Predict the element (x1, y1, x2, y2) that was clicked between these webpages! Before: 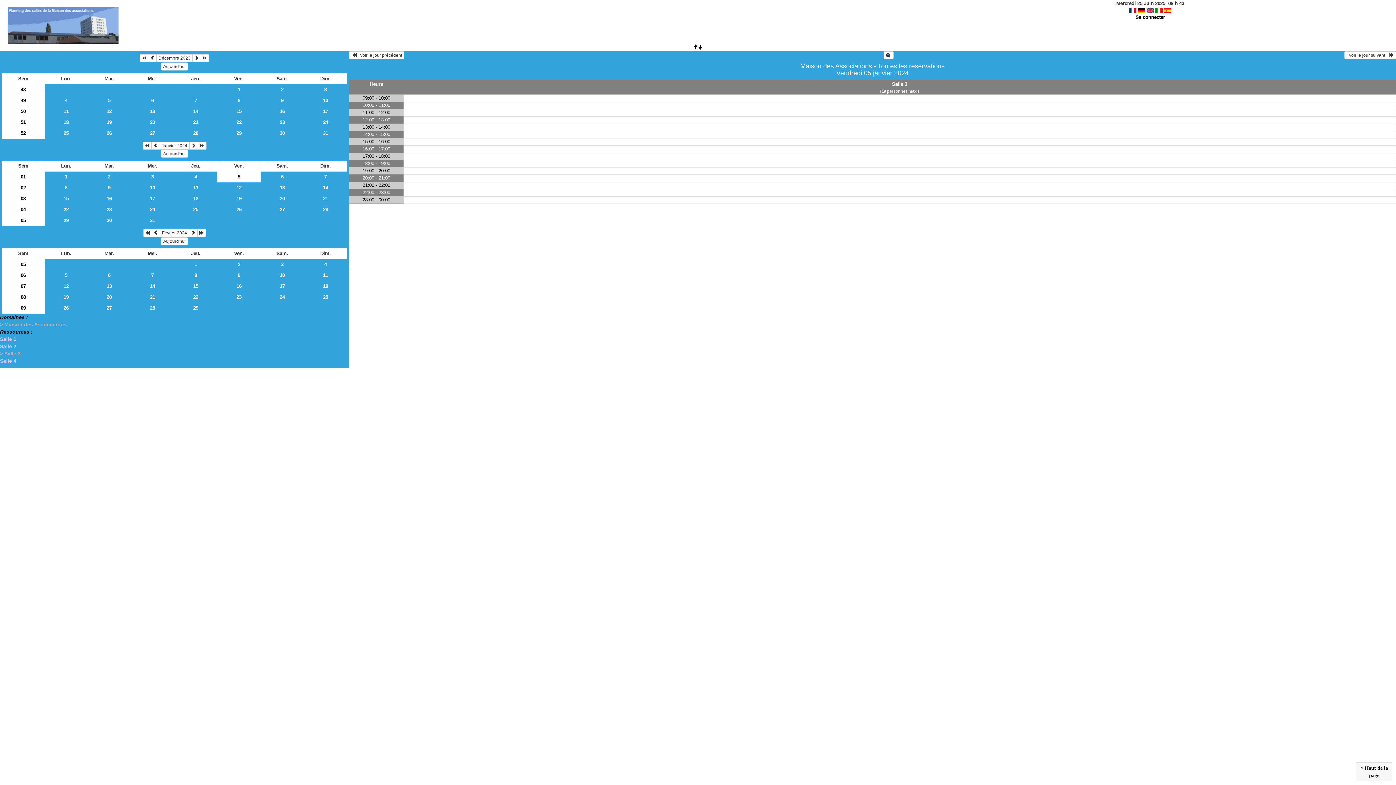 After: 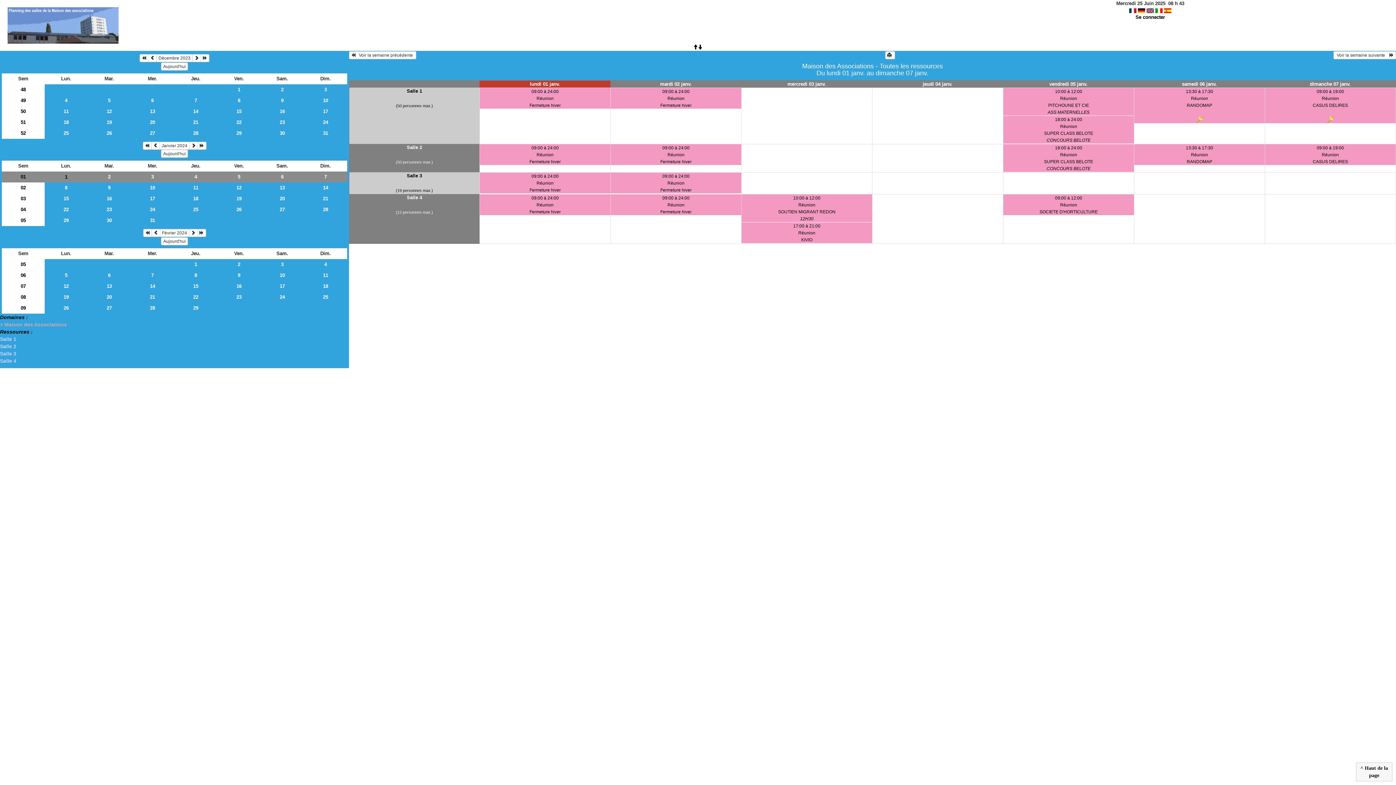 Action: bbox: (1, 171, 44, 182) label: 01